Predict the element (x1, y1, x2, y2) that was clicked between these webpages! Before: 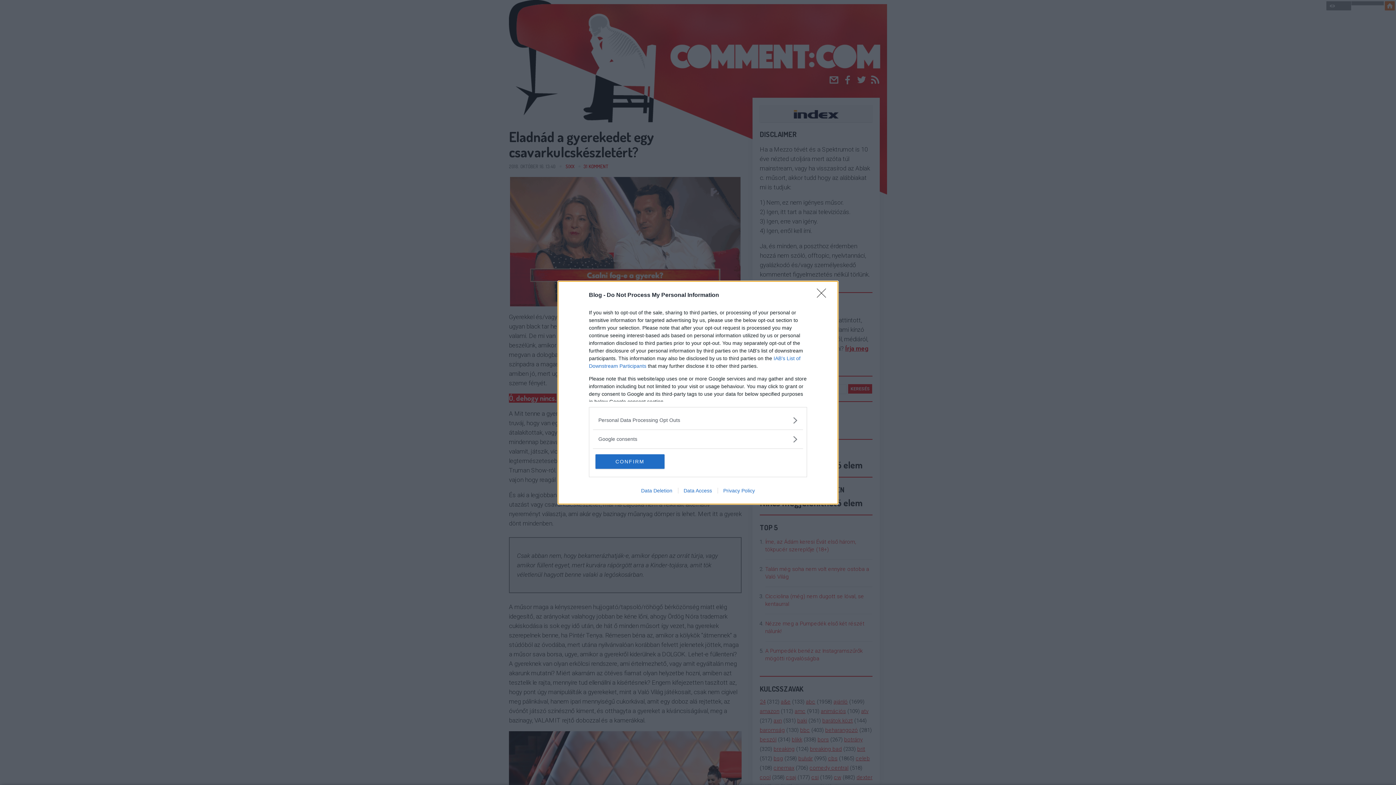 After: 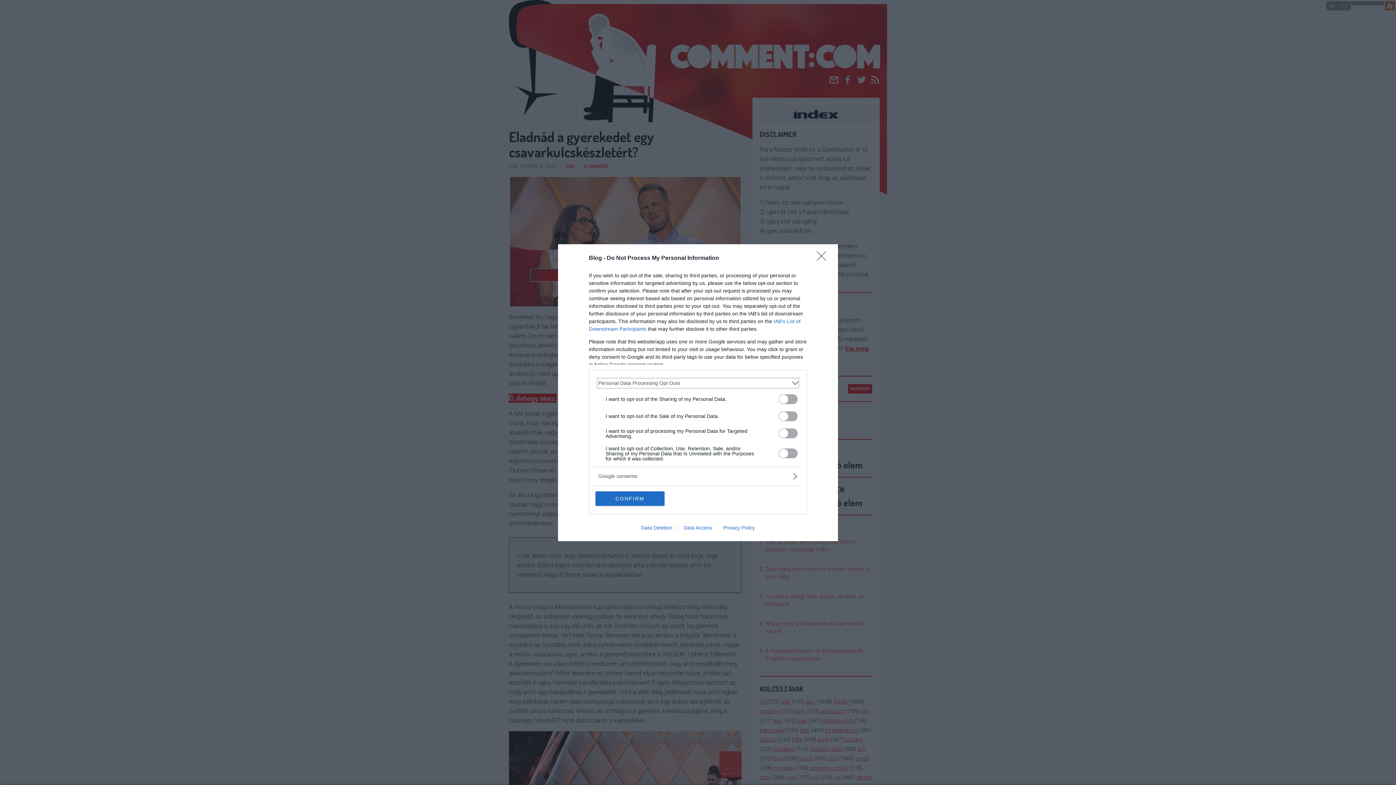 Action: bbox: (598, 416, 797, 424) label: Opt-Outs